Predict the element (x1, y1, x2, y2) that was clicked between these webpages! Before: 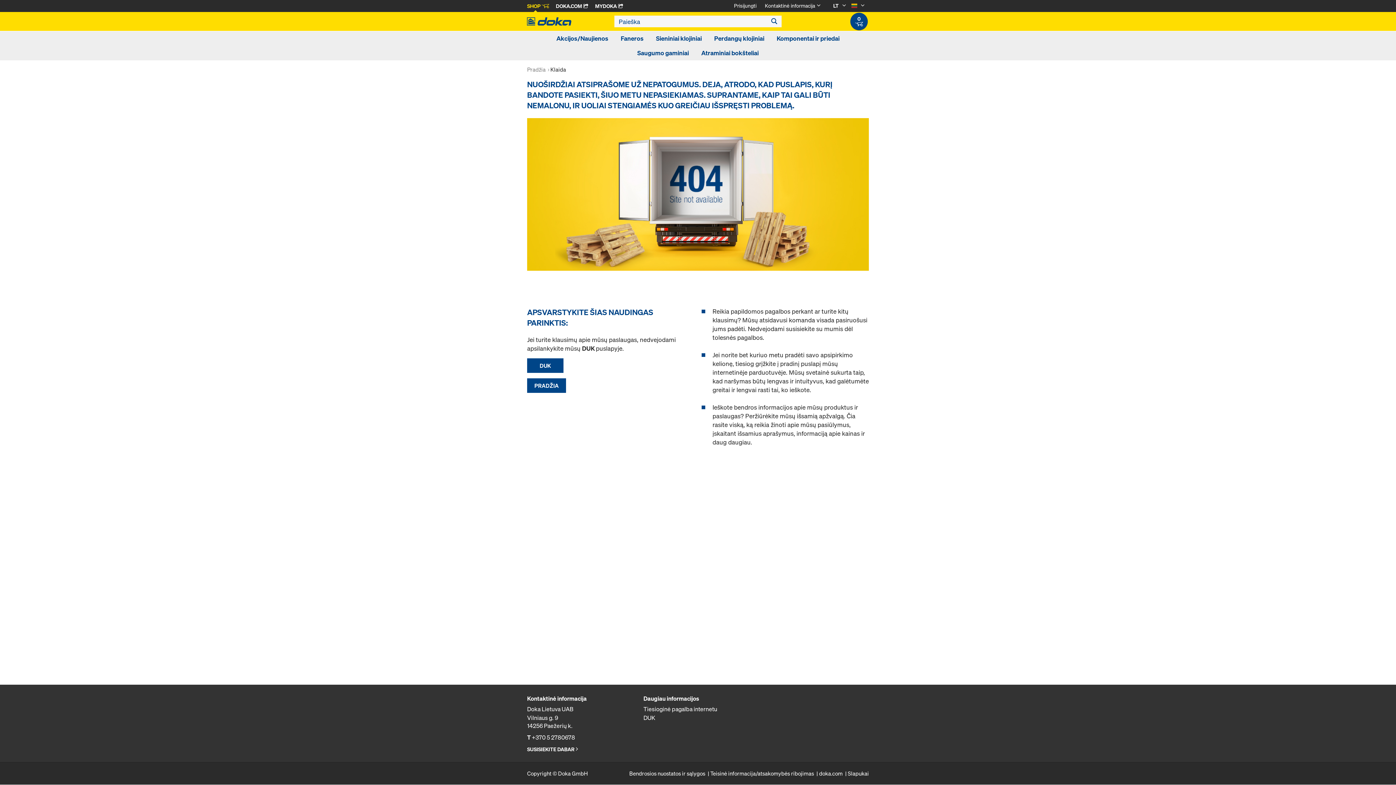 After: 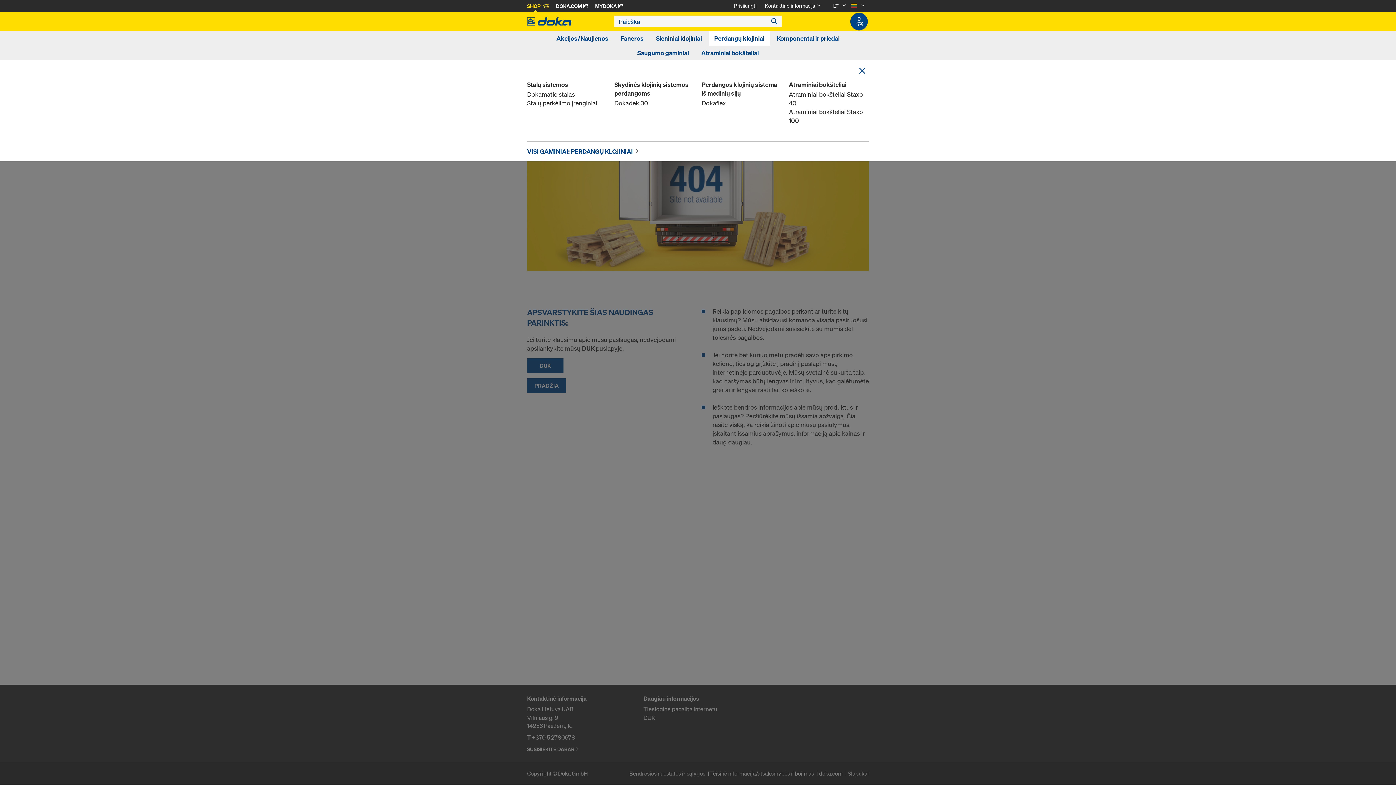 Action: label: Perdangų klojiniai bbox: (714, 34, 764, 42)